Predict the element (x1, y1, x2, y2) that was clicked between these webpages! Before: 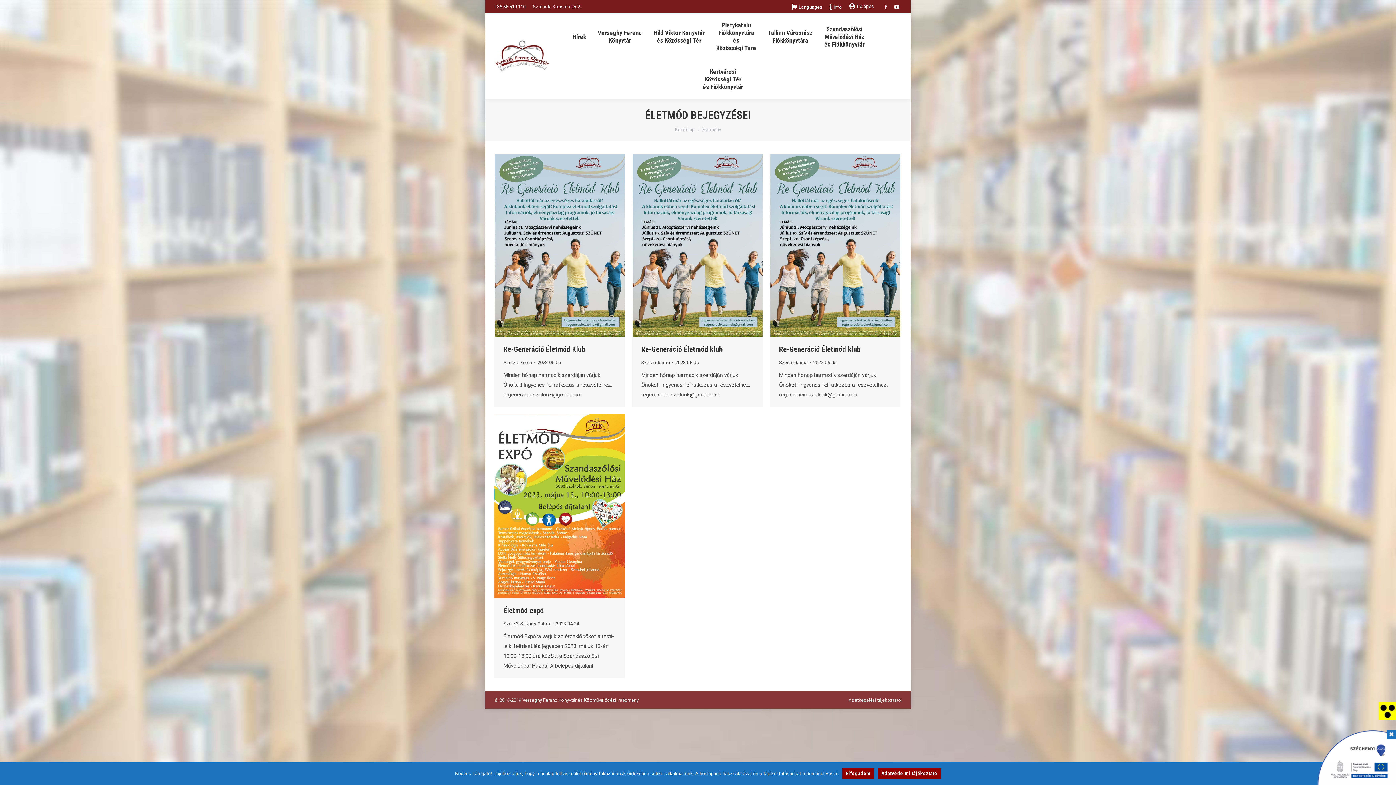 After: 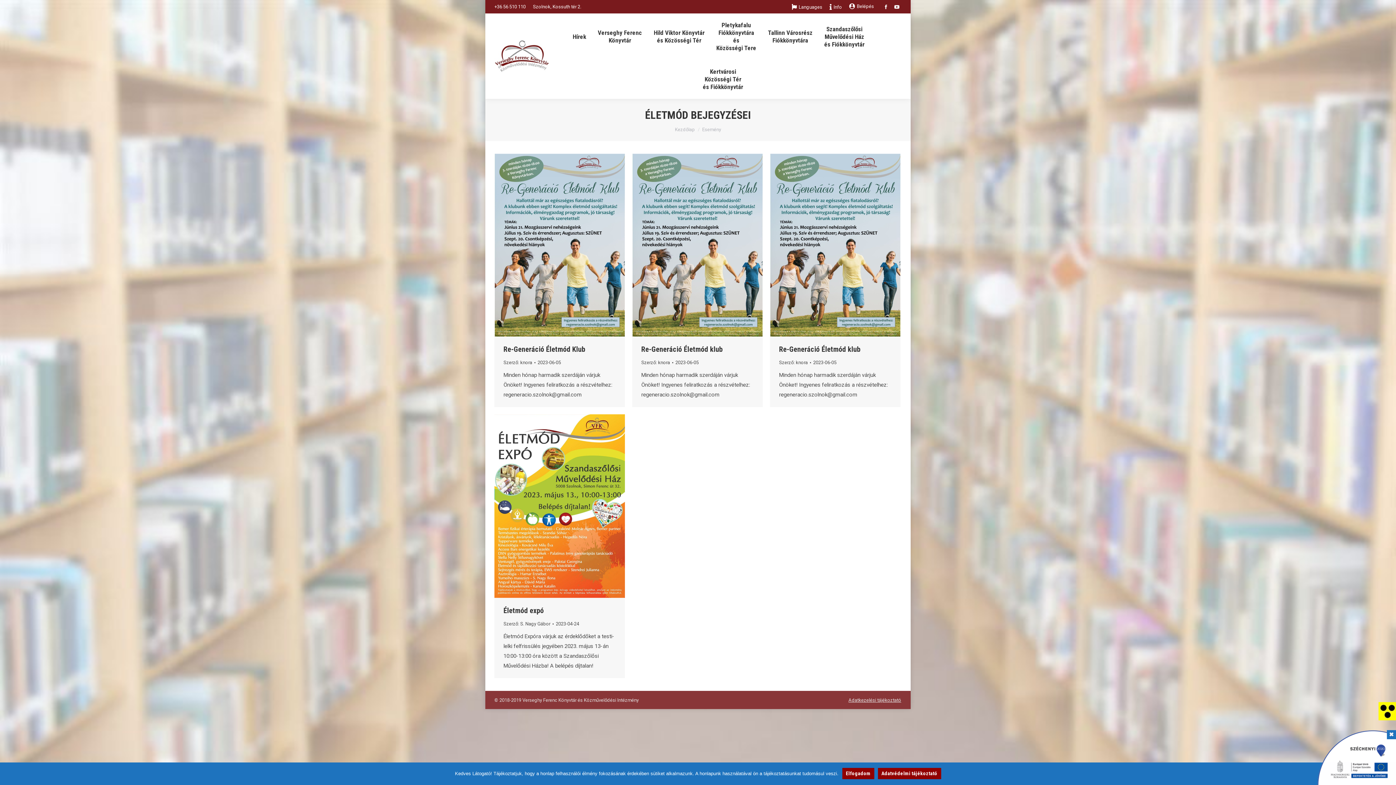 Action: bbox: (848, 697, 901, 703) label: Adatkezelési tájékoztató